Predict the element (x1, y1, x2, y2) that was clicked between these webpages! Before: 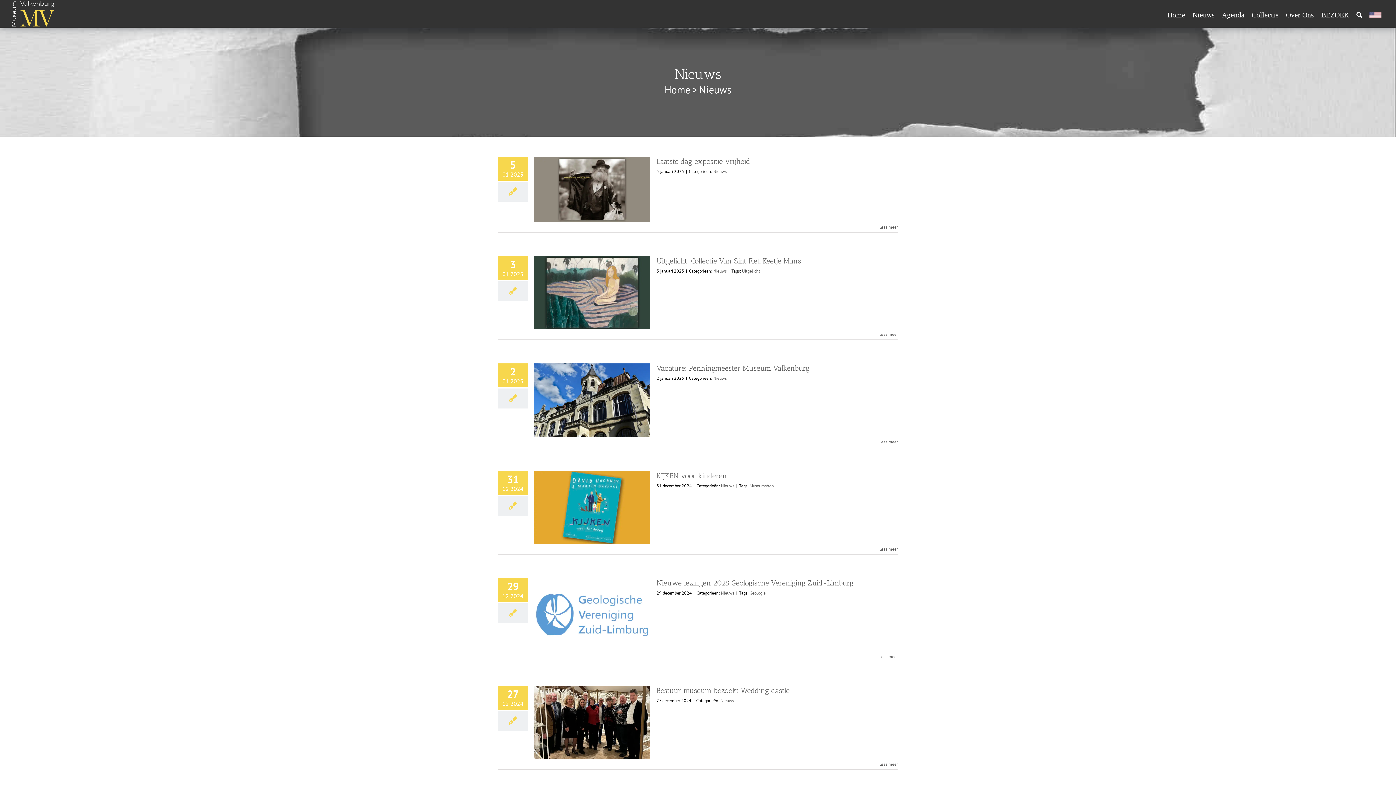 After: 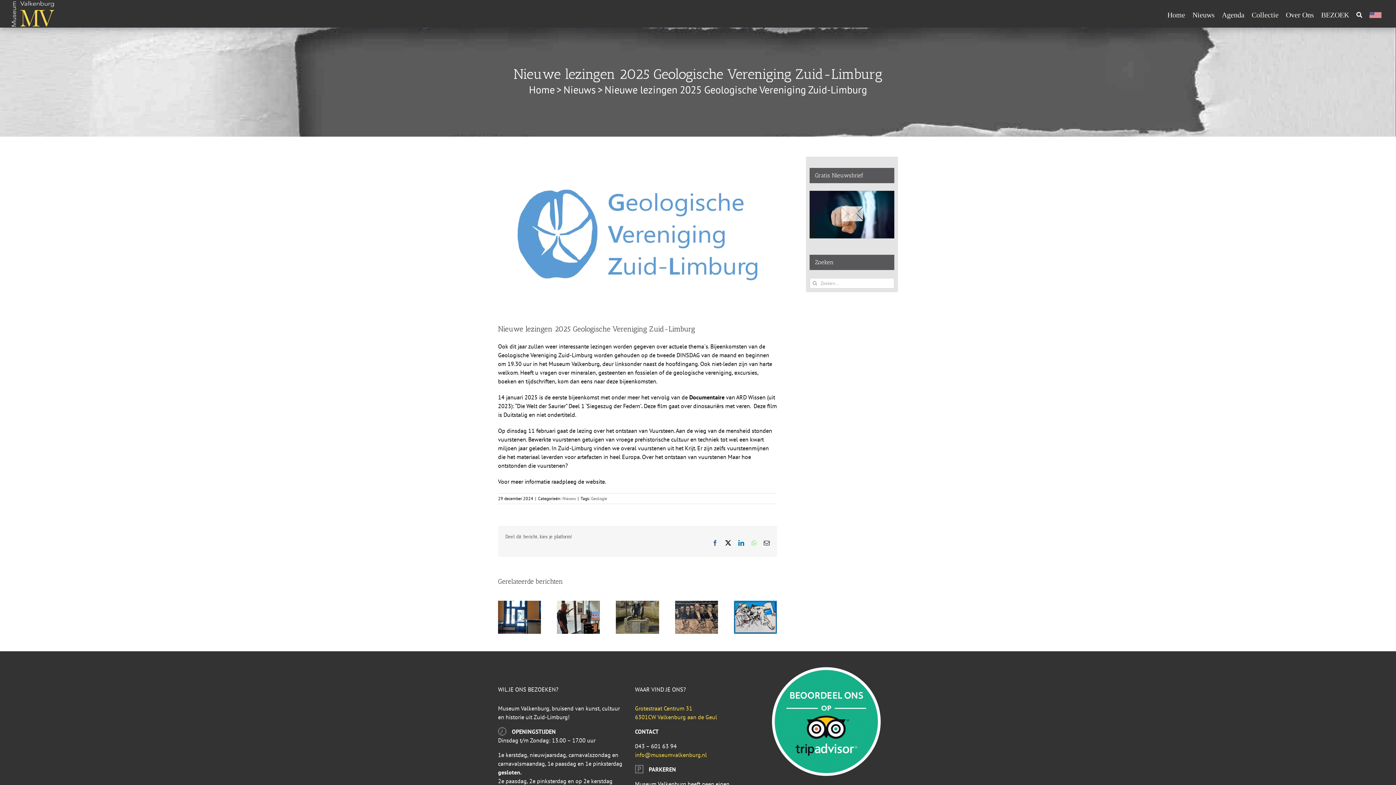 Action: bbox: (656, 579, 853, 587) label: Nieuwe lezingen 2025 Geologische Vereniging Zuid-Limburg